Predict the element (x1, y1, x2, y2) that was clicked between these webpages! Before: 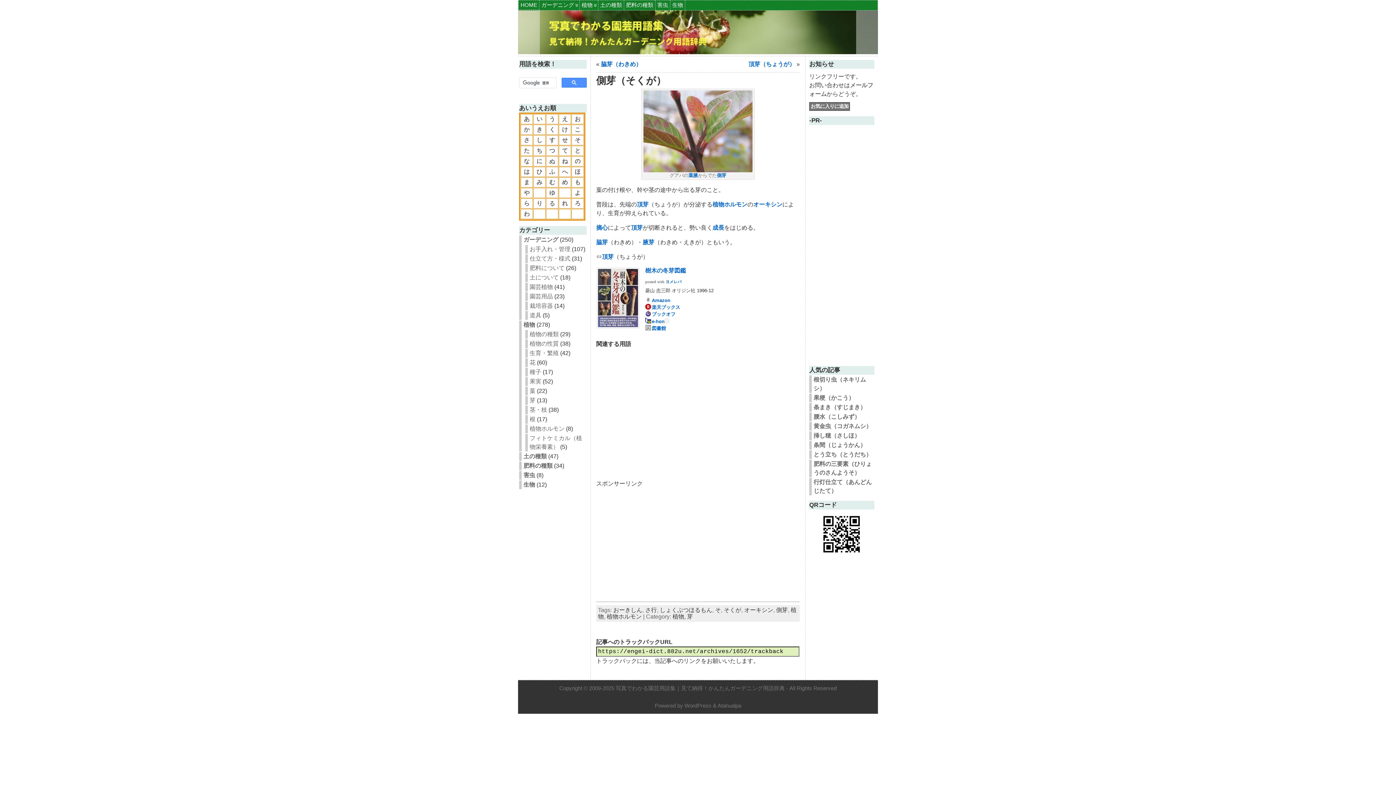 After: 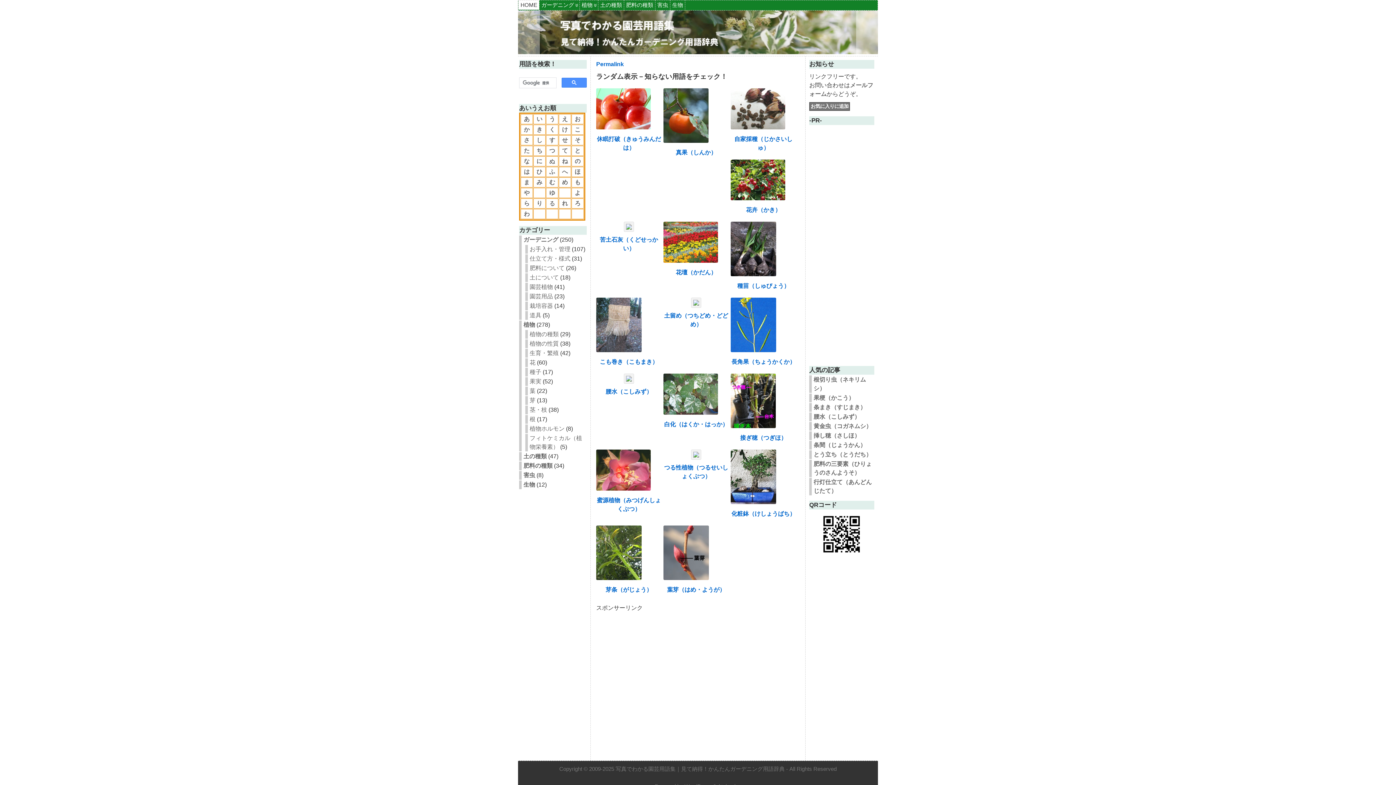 Action: bbox: (615, 685, 784, 691) label: 写真でわかる園芸用語集｜見て納得！かんたんガーデニング用語辞典